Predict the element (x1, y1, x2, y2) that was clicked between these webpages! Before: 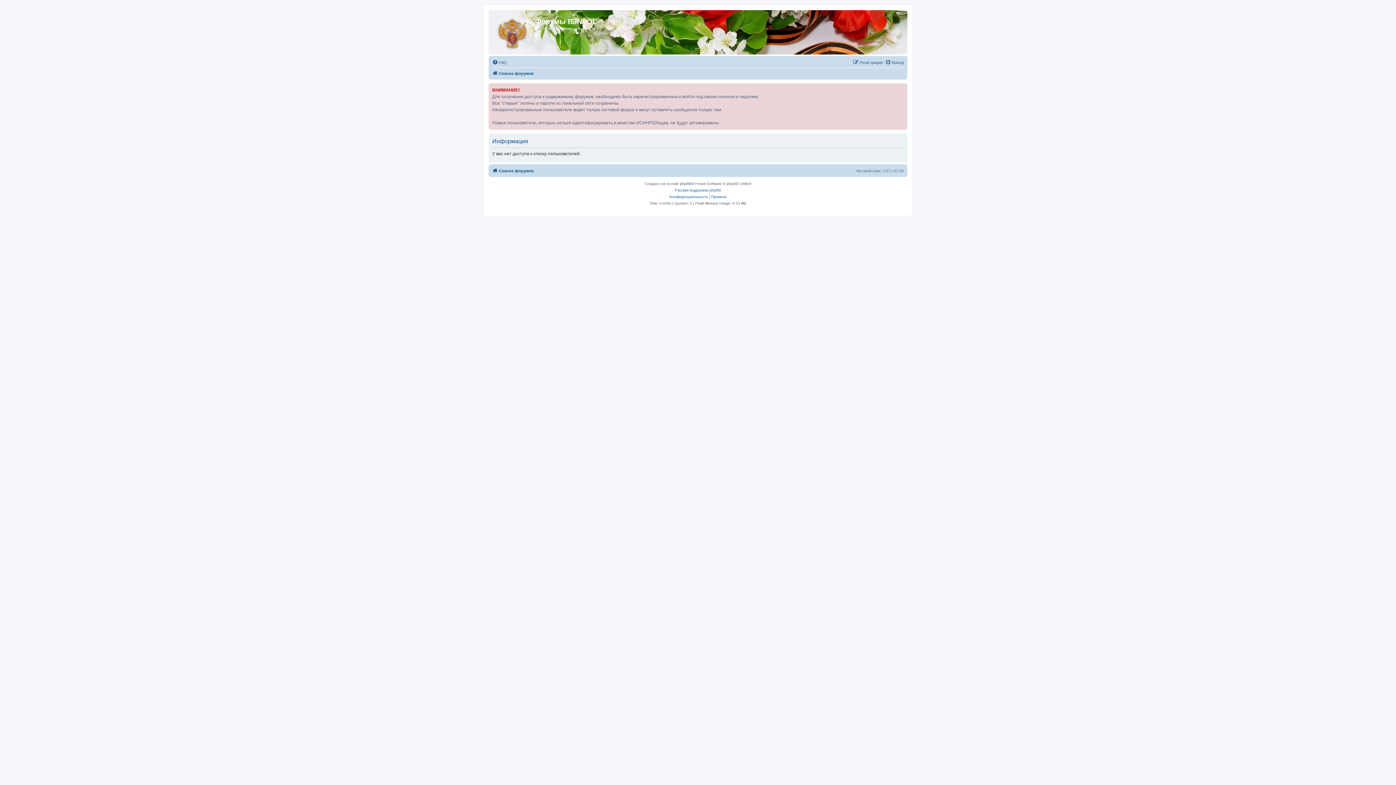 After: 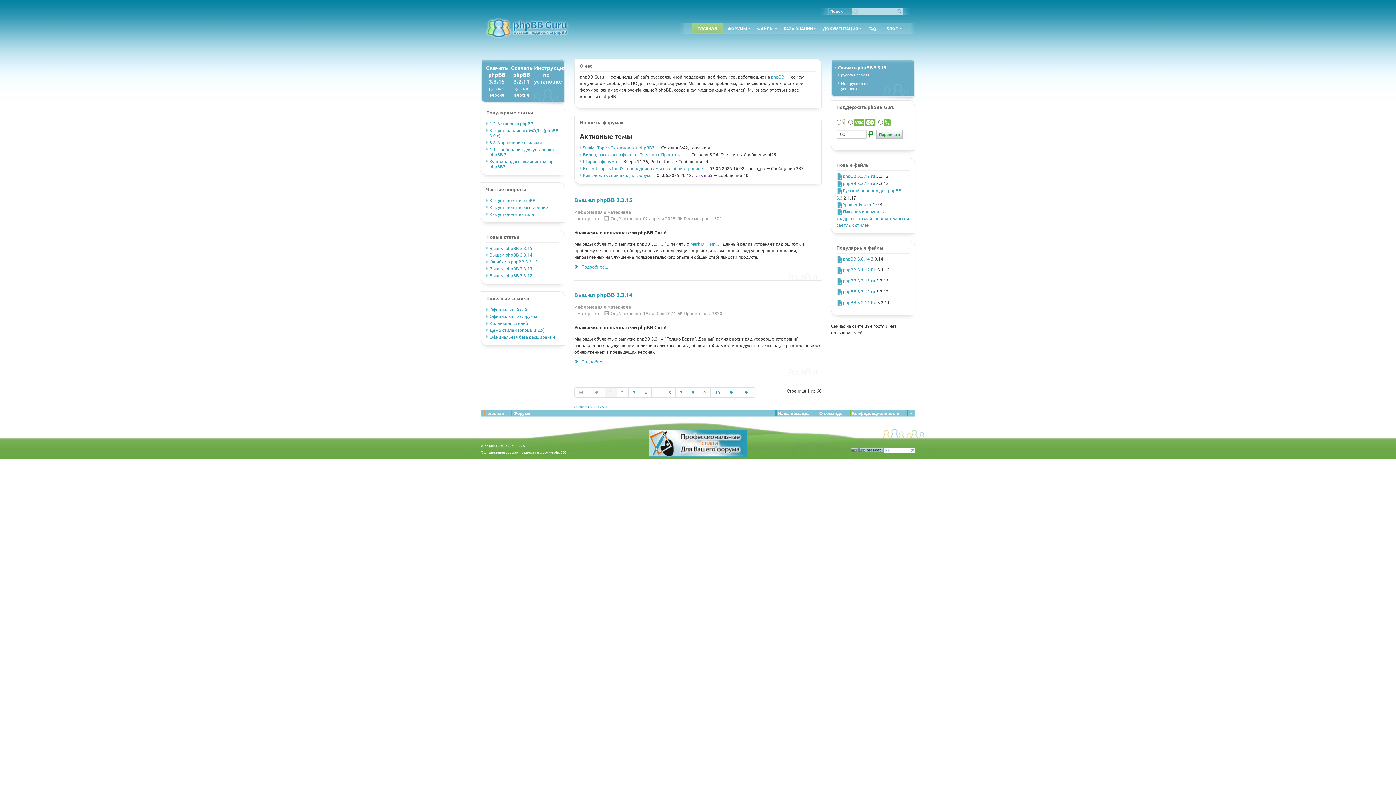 Action: label: Русская поддержка phpBB bbox: (675, 187, 721, 193)